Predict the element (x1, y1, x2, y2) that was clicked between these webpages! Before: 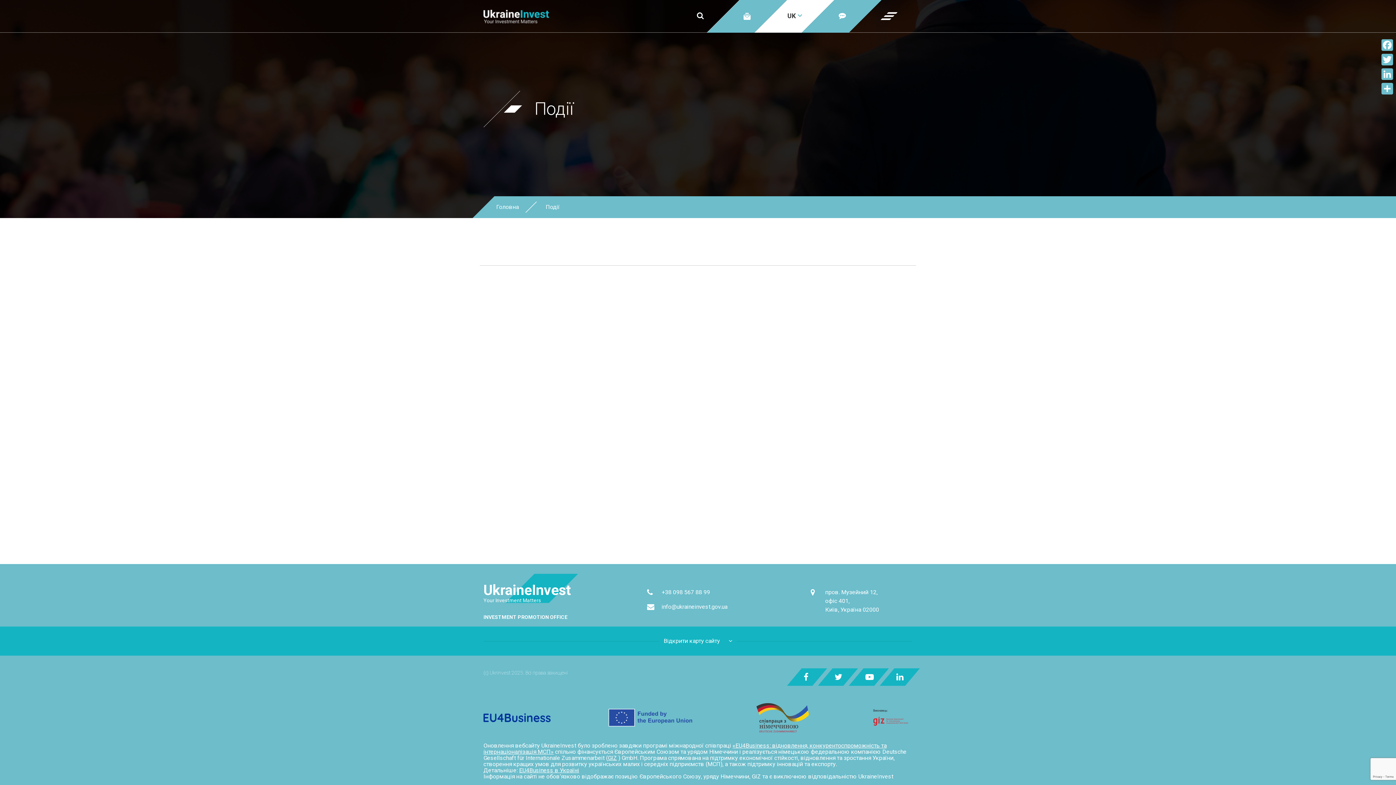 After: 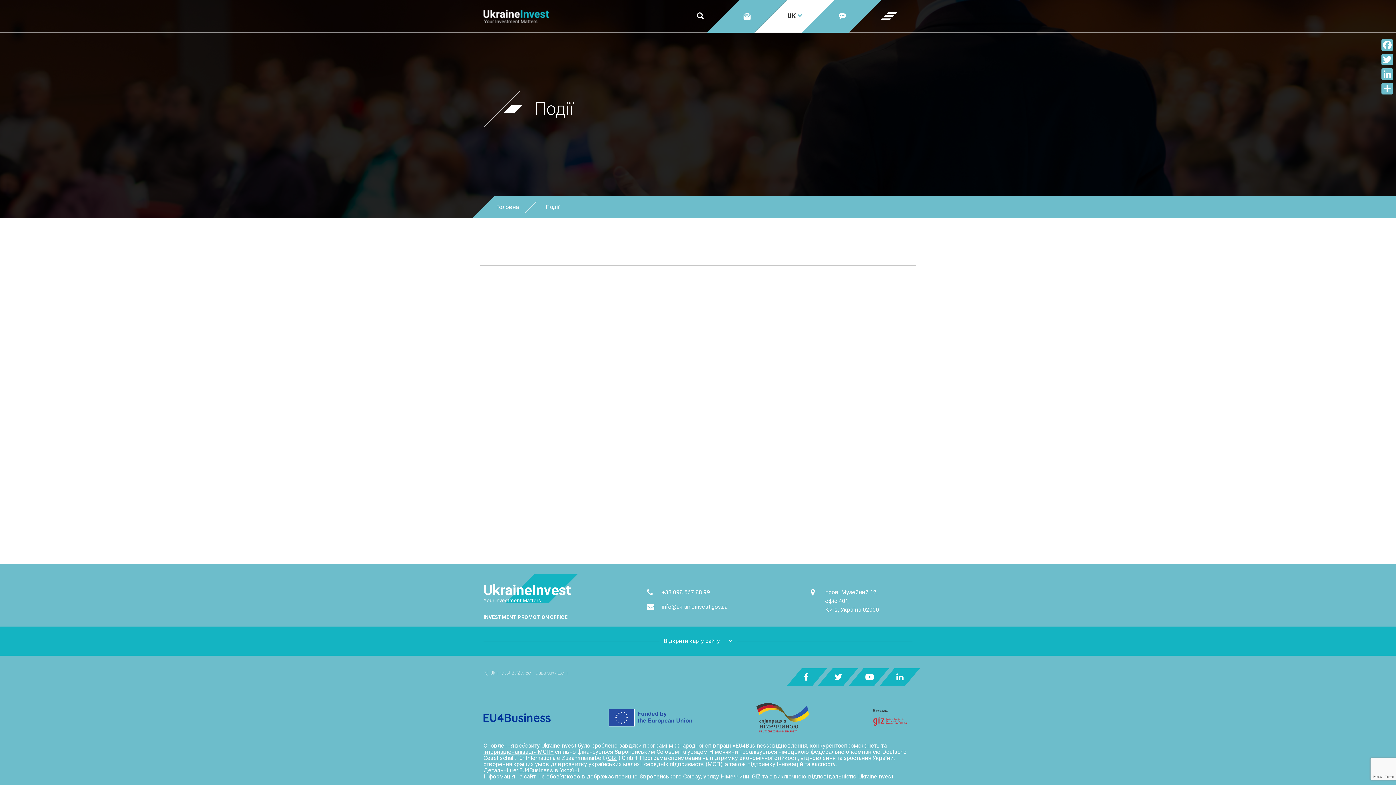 Action: bbox: (879, 668, 920, 686)